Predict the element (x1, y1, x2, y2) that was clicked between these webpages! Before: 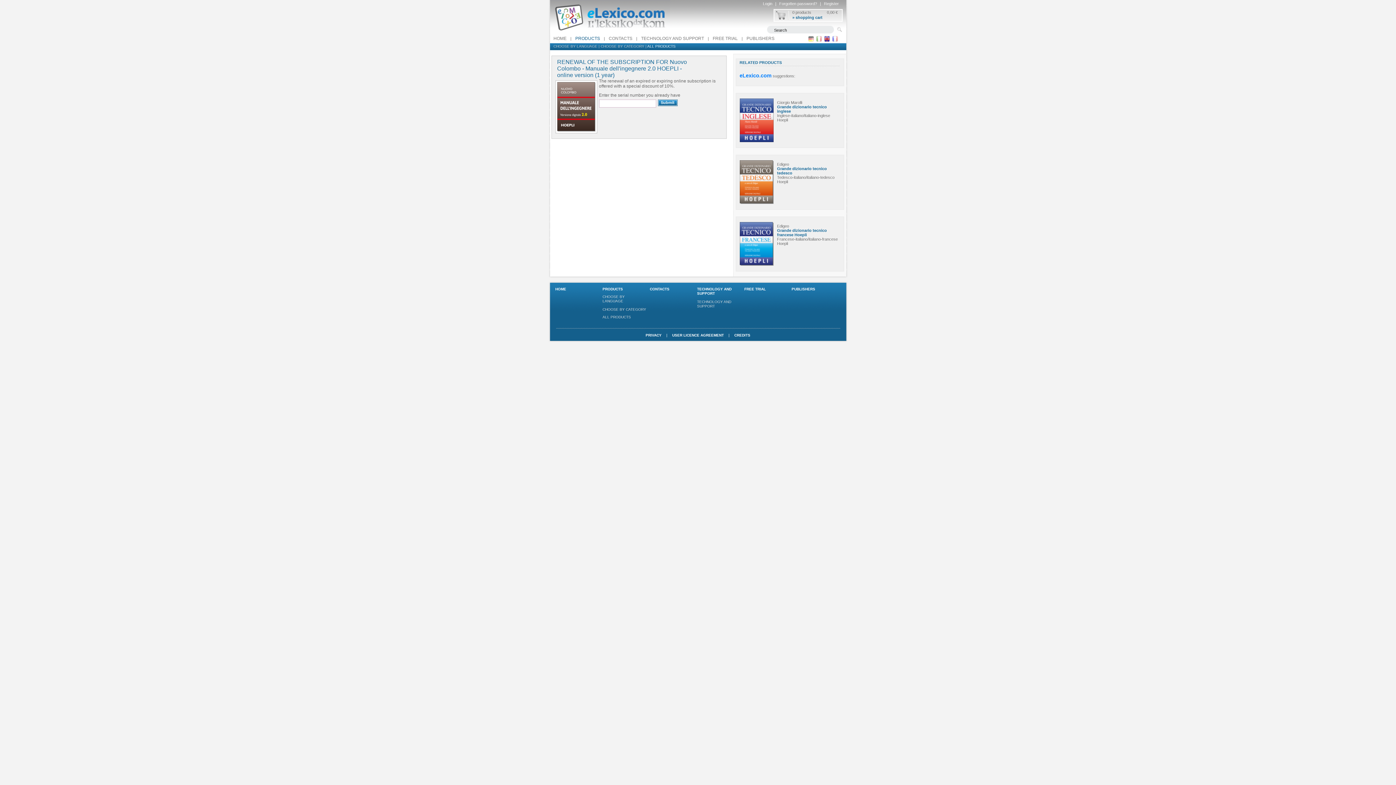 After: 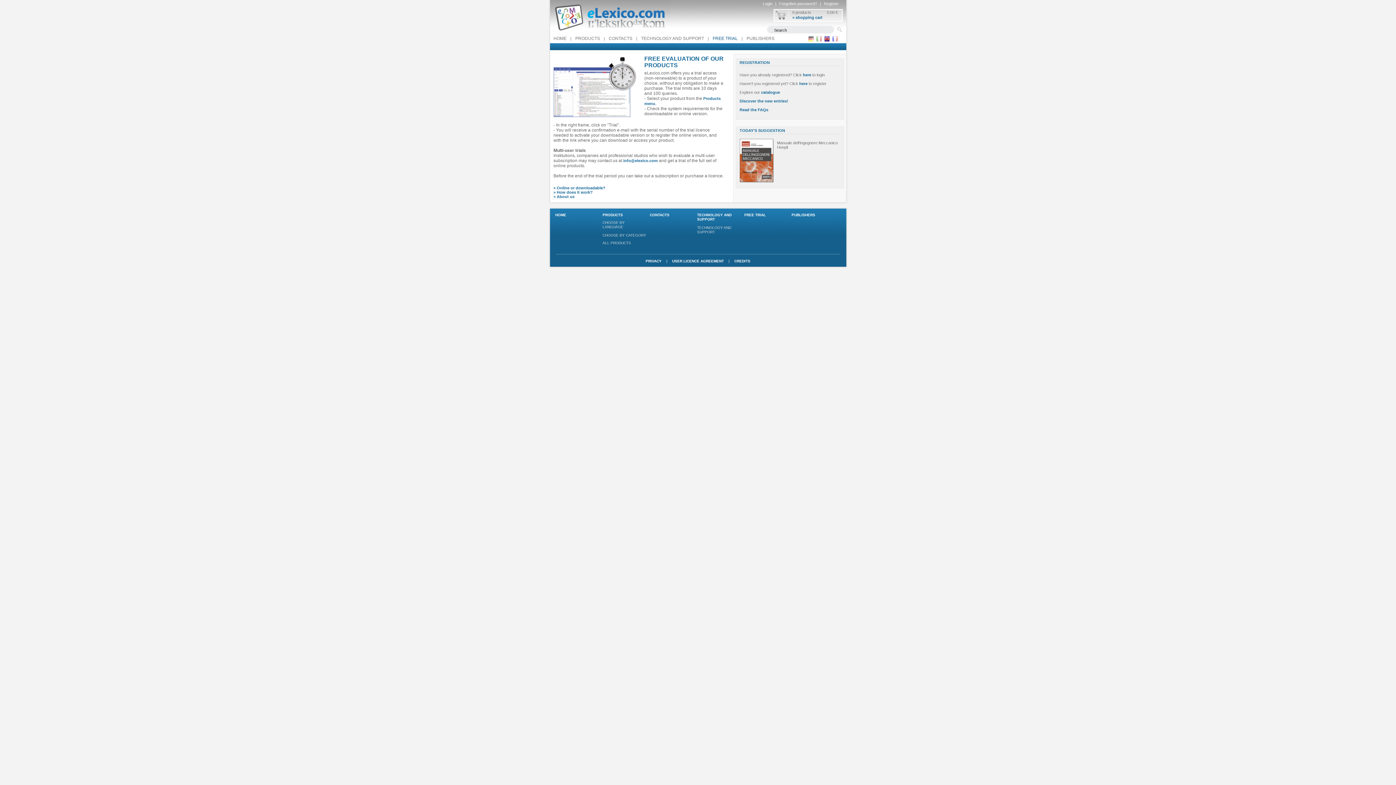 Action: label: FREE TRIAL bbox: (712, 34, 742, 43)